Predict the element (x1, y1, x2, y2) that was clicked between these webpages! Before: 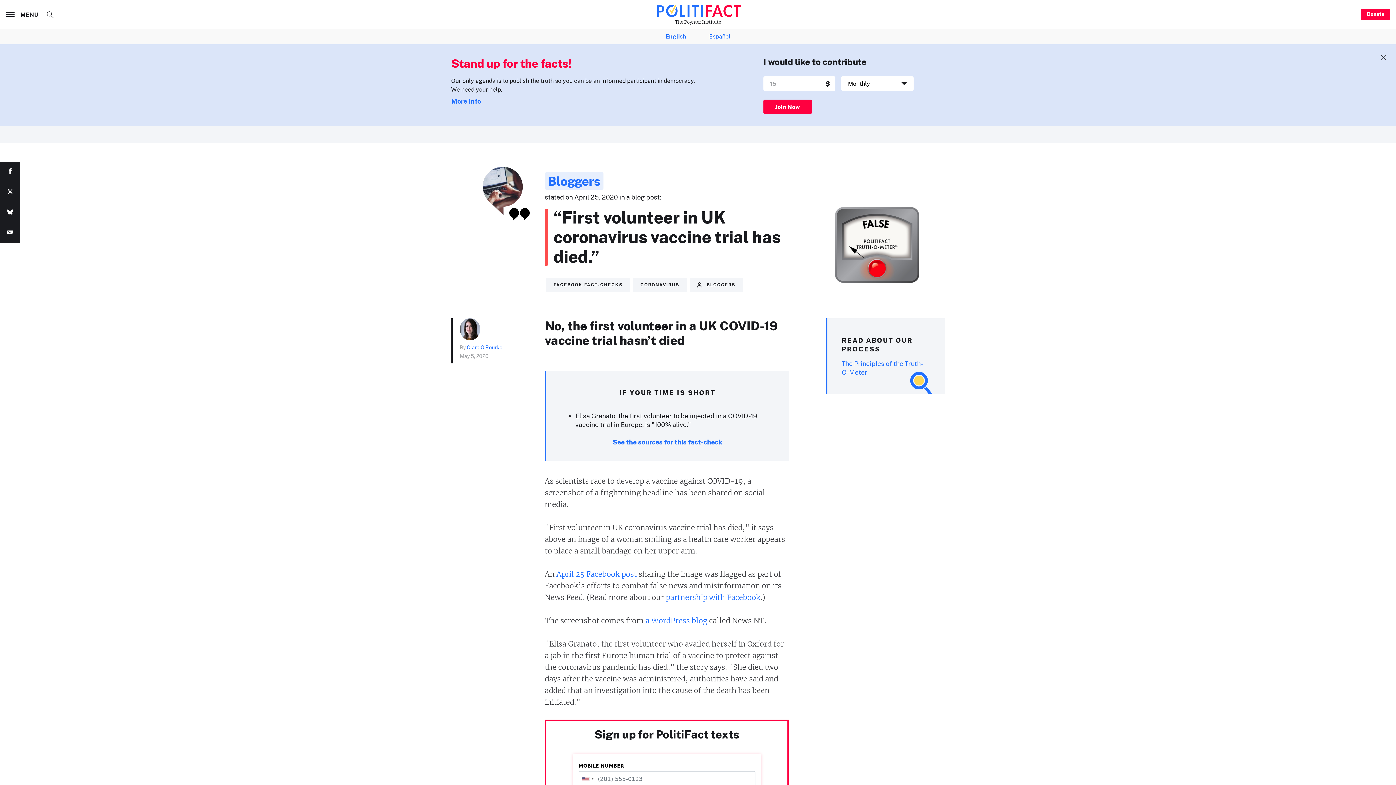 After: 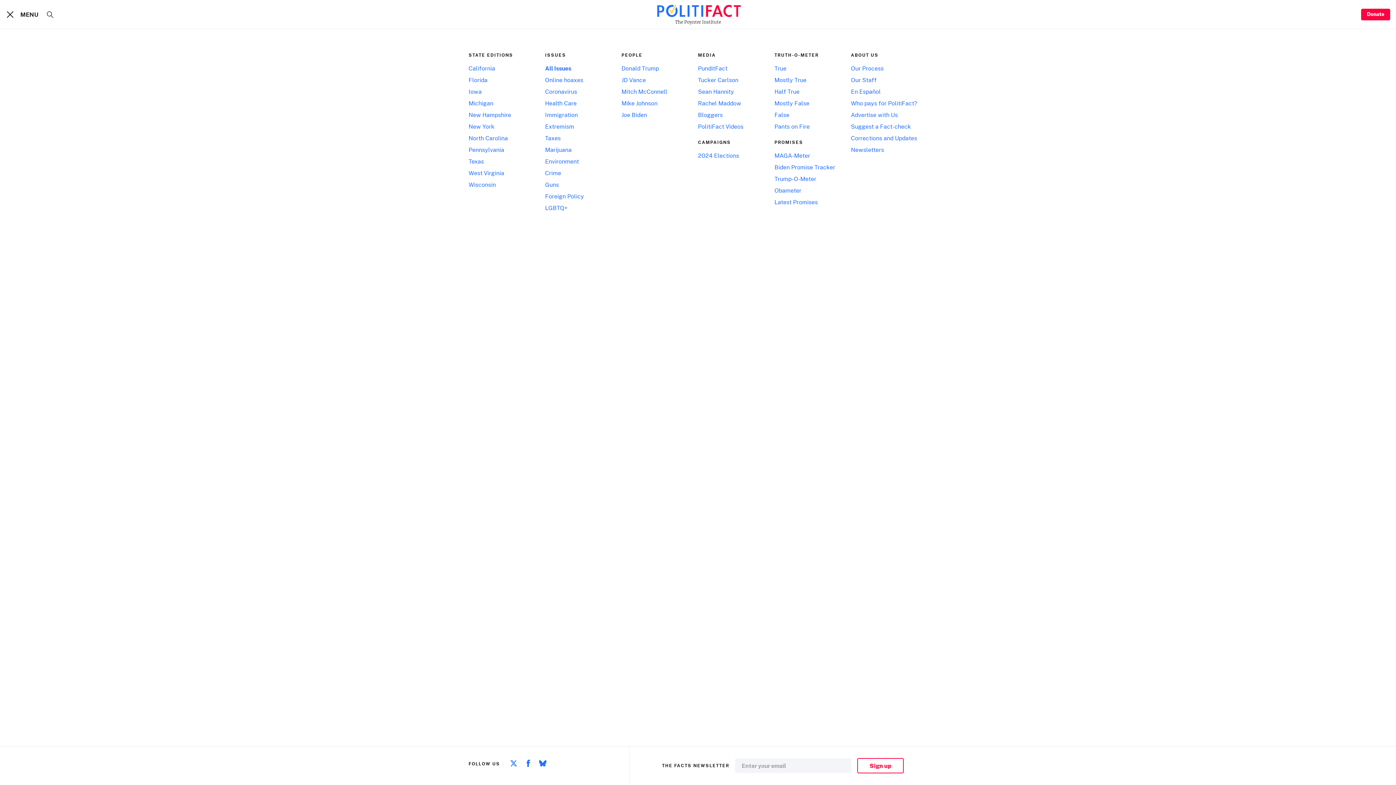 Action: bbox: (5, 10, 40, 18) label:  MENU